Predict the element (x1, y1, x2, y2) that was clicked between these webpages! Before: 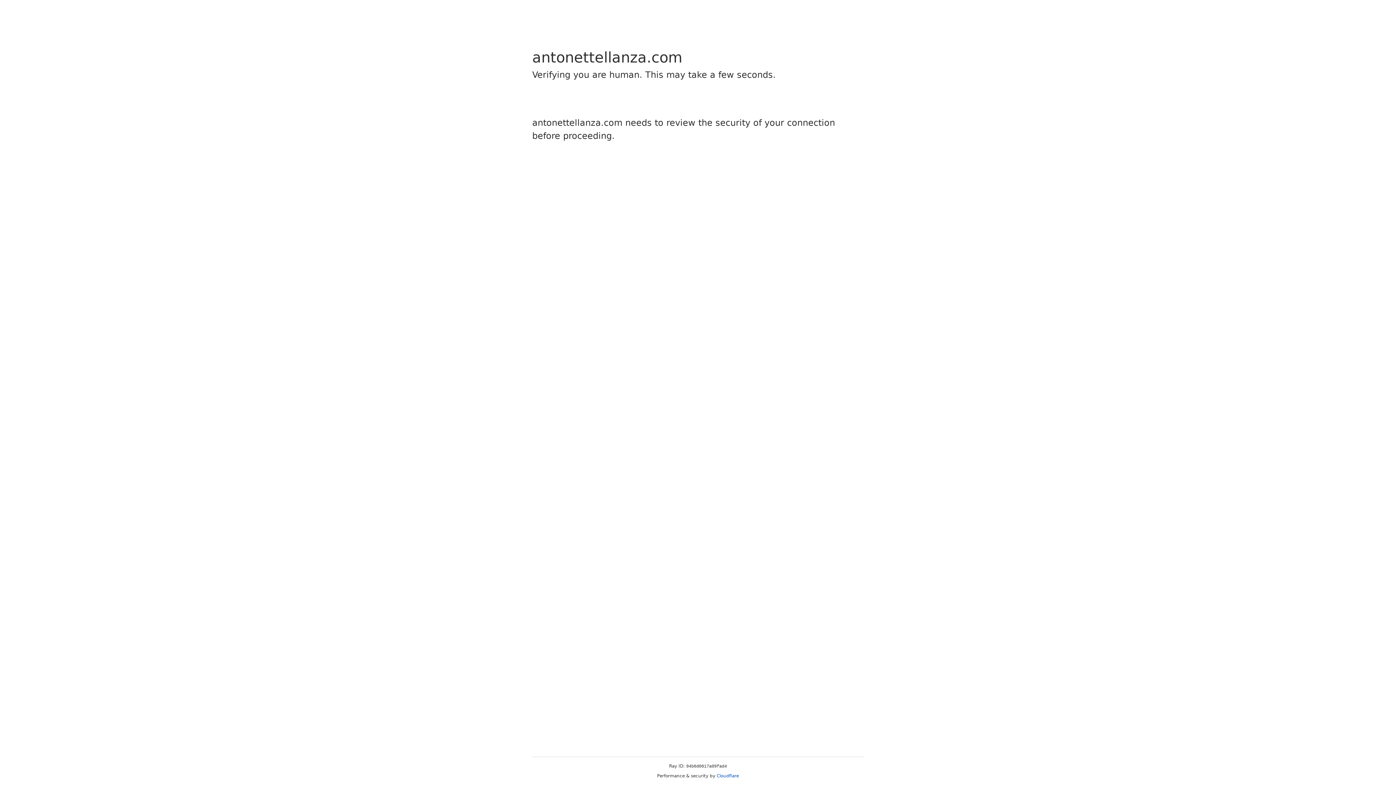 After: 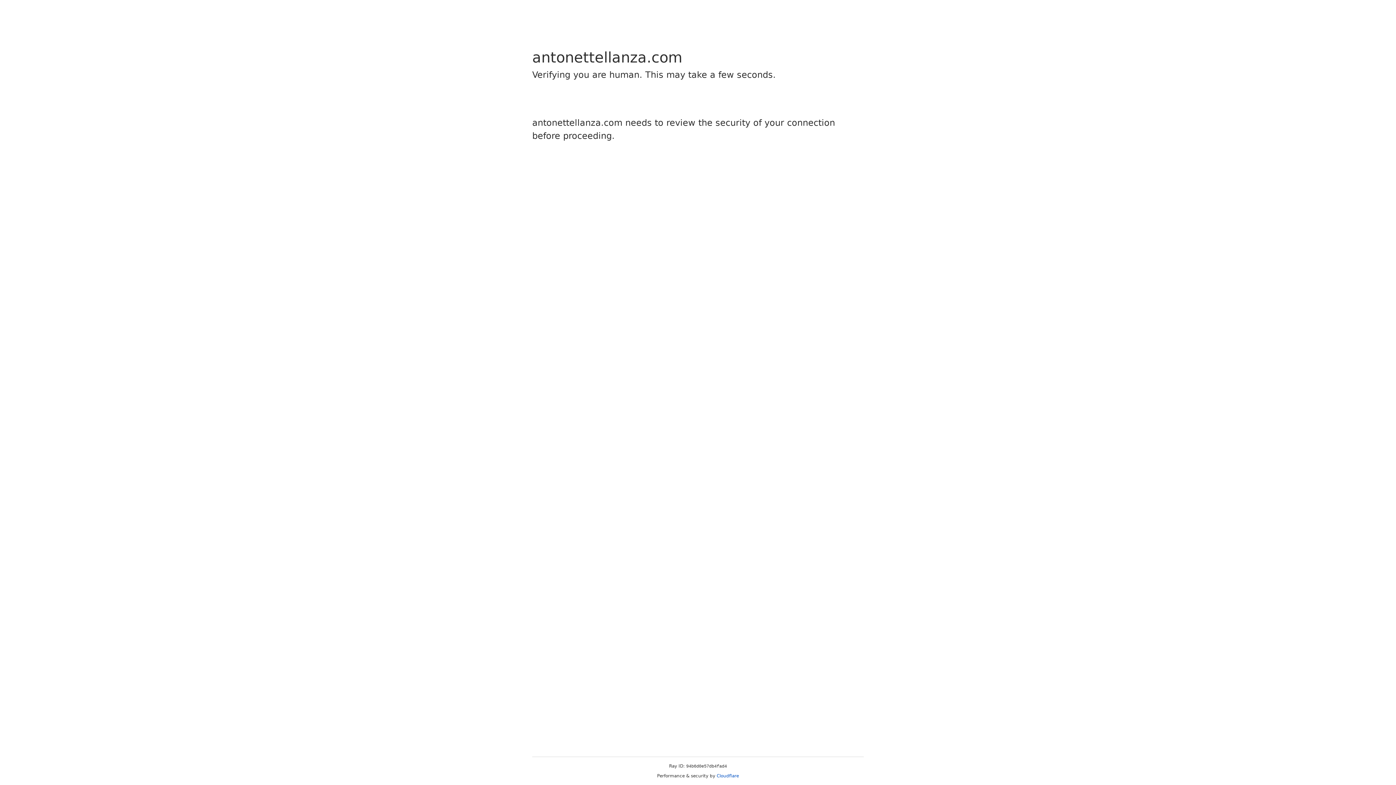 Action: label: Cloudflare bbox: (716, 773, 739, 778)